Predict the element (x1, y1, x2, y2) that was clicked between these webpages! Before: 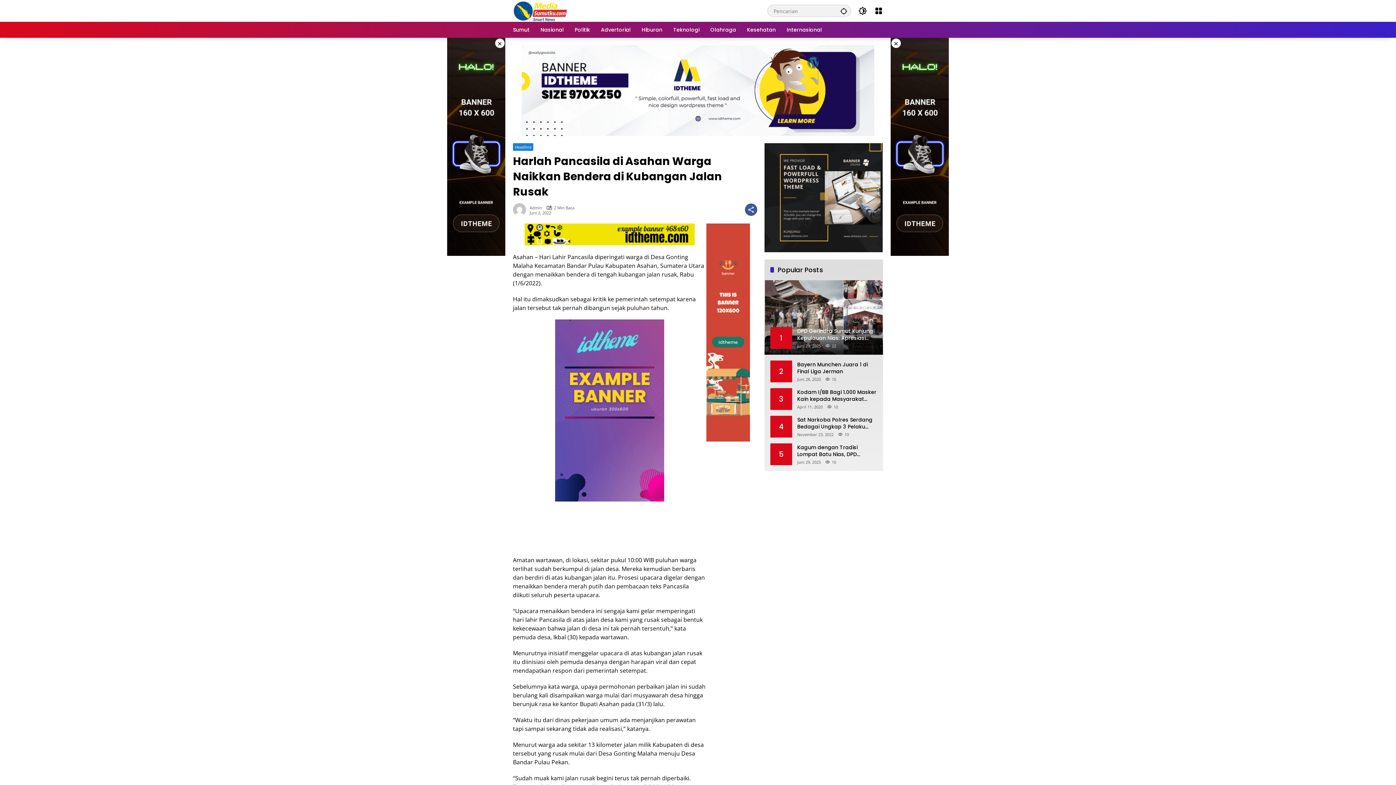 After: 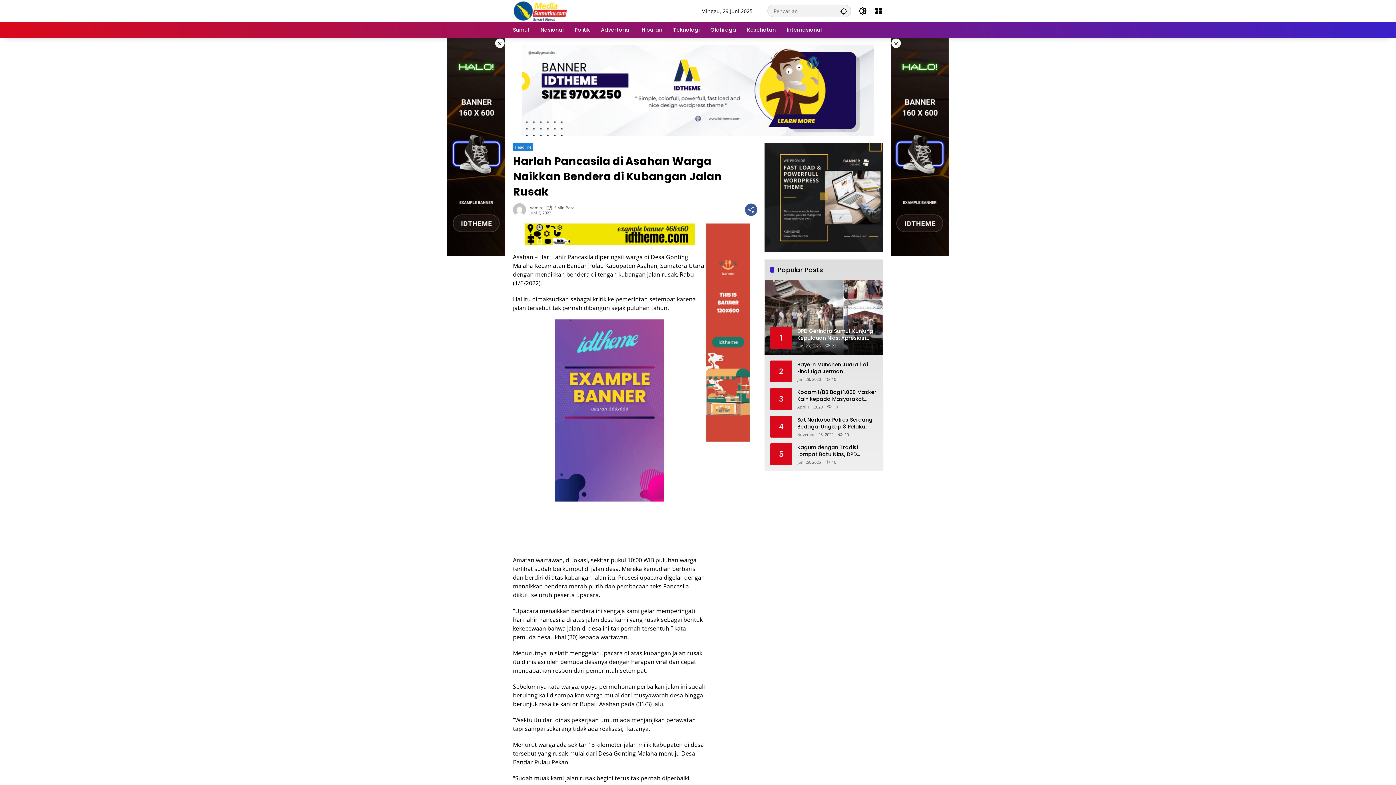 Action: bbox: (745, 203, 757, 216) label: Bagikan